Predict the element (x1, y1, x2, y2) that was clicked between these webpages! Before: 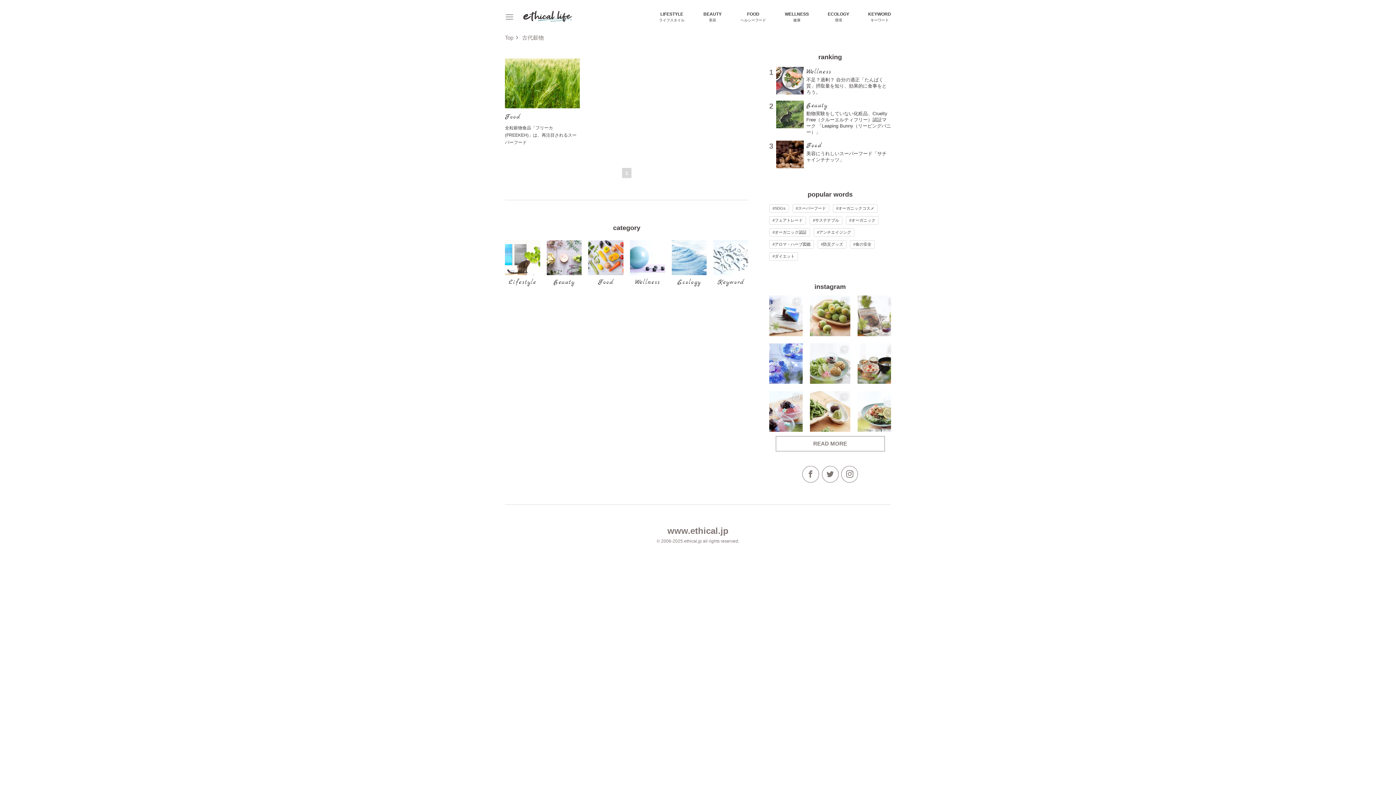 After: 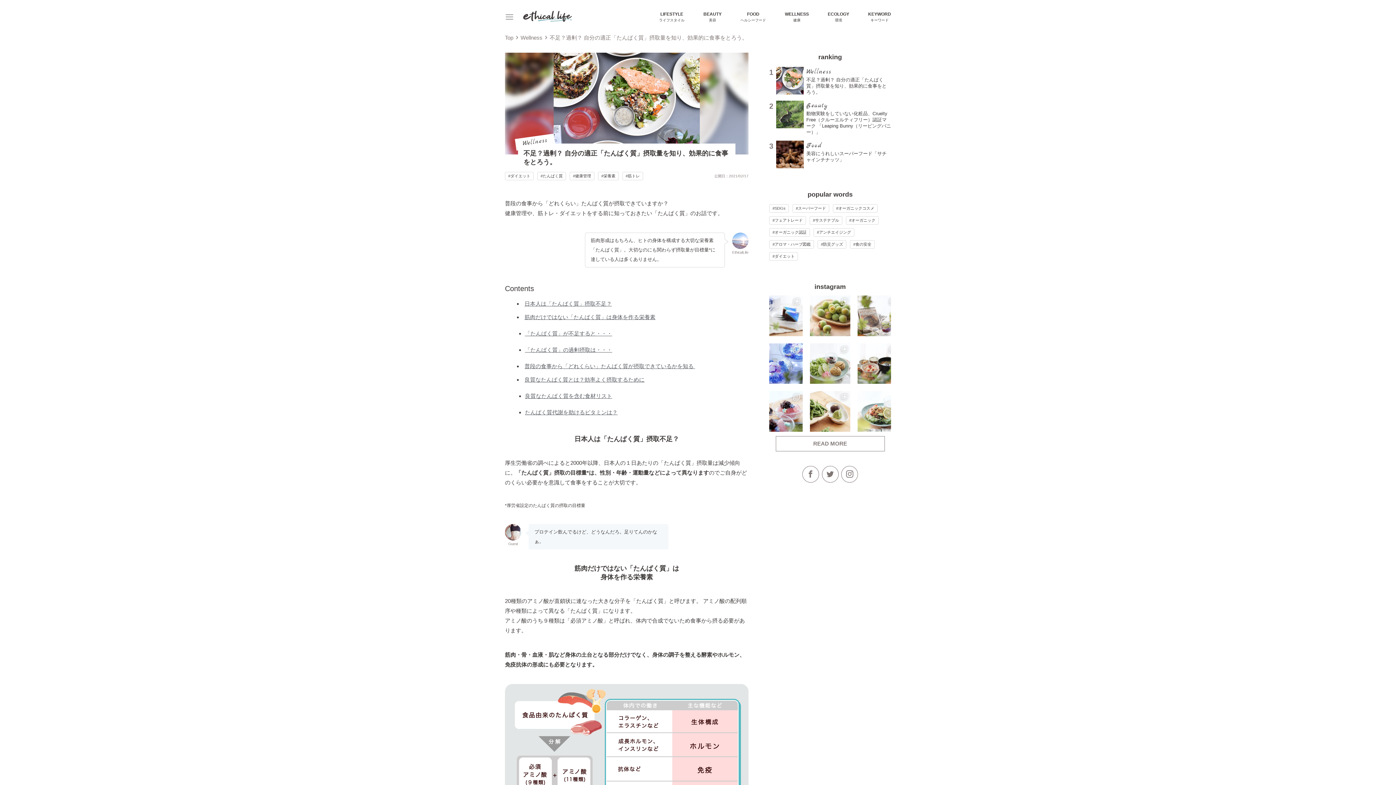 Action: bbox: (769, 66, 891, 95) label: 1

Wellness

不足？過剰？ 自分の適正「たんぱく質」摂取量を知り、効果的に食事をとろう。